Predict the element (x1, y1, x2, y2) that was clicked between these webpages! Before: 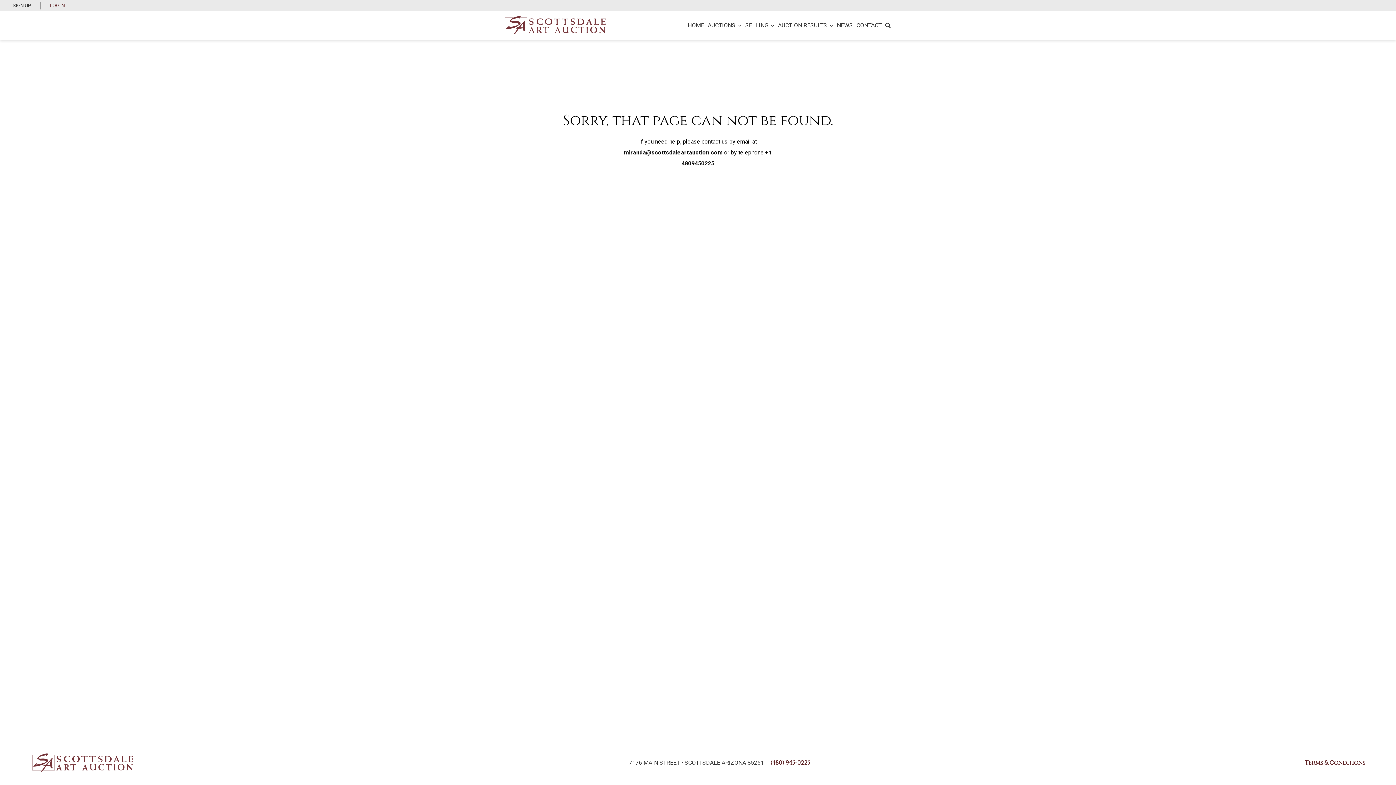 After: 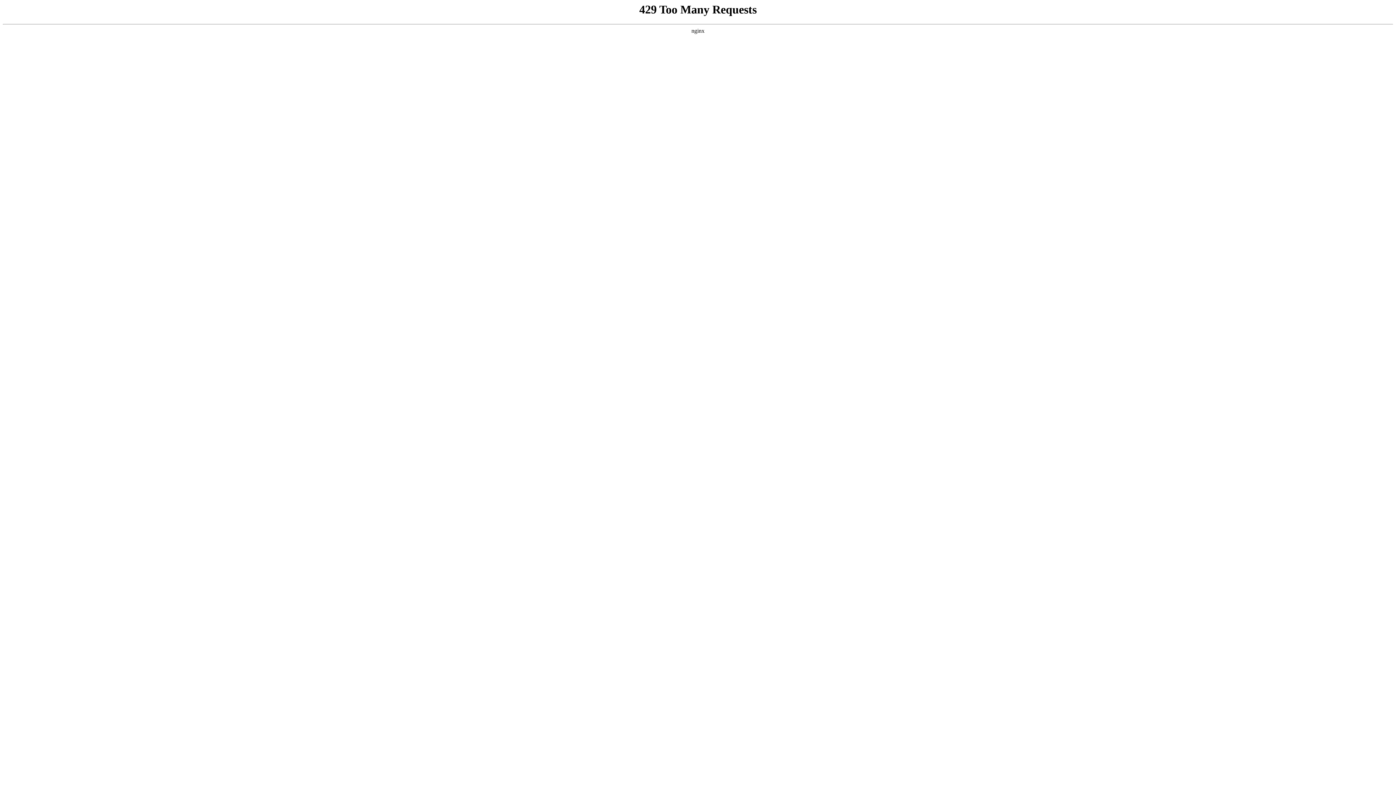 Action: bbox: (503, 14, 607, 36)